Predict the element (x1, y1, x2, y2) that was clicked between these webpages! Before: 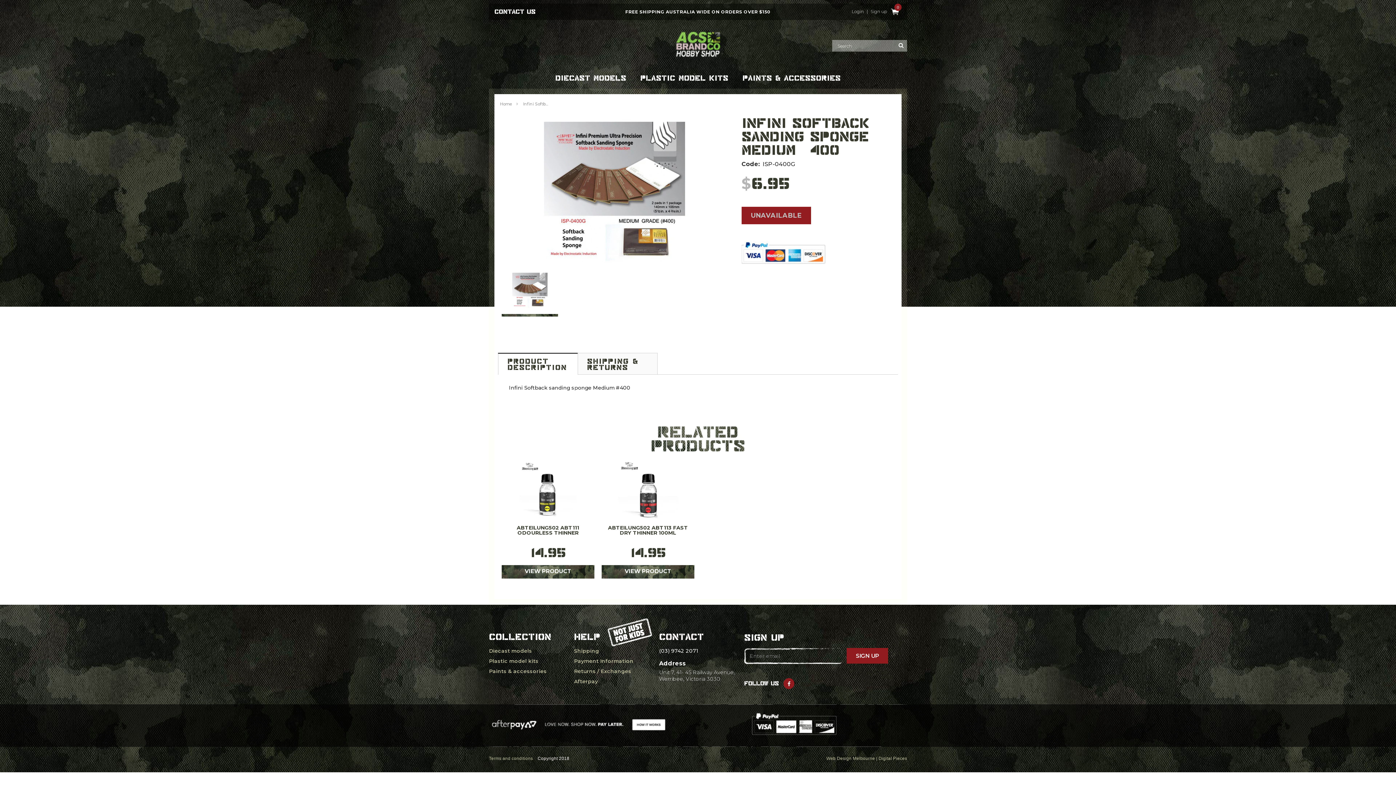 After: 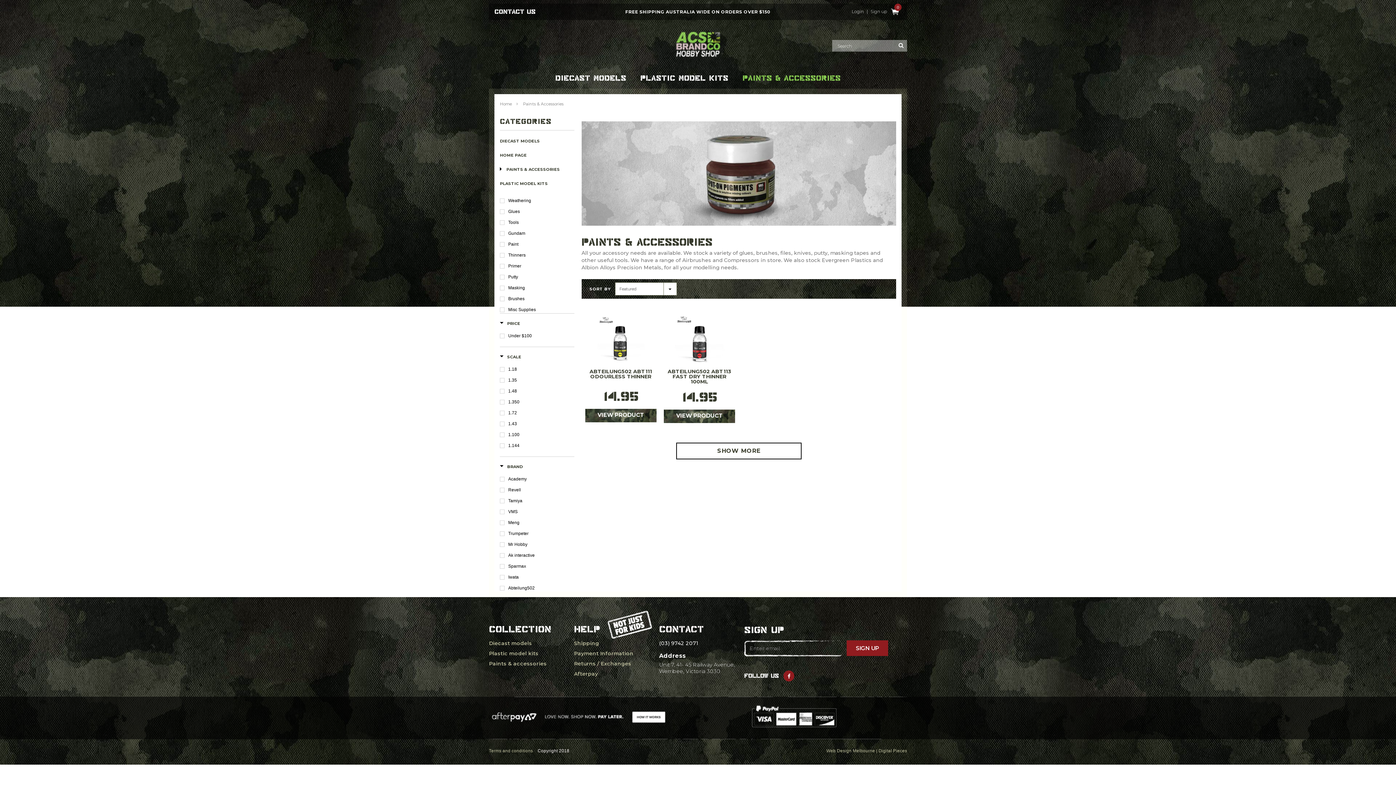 Action: bbox: (742, 74, 840, 81) label: PAINTS & ACCESSORIES